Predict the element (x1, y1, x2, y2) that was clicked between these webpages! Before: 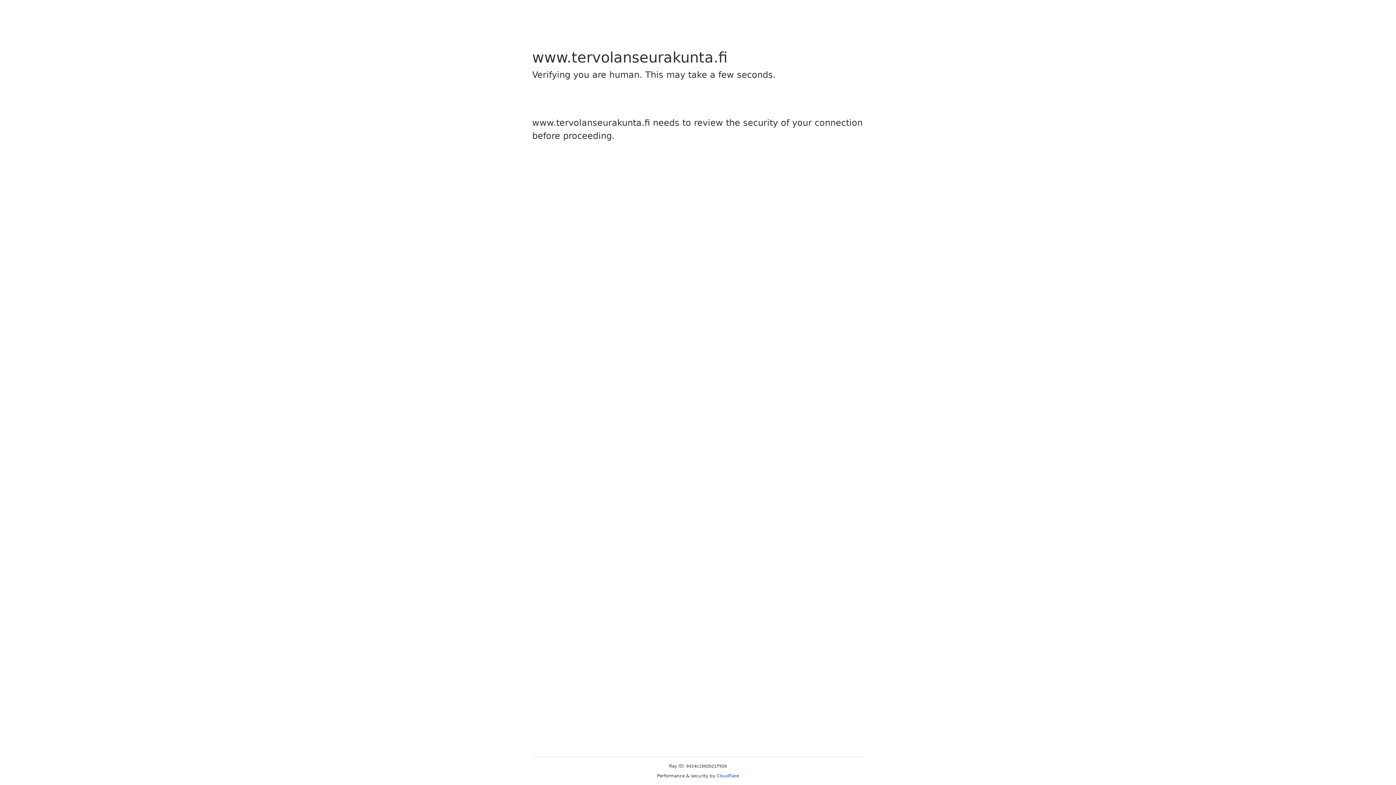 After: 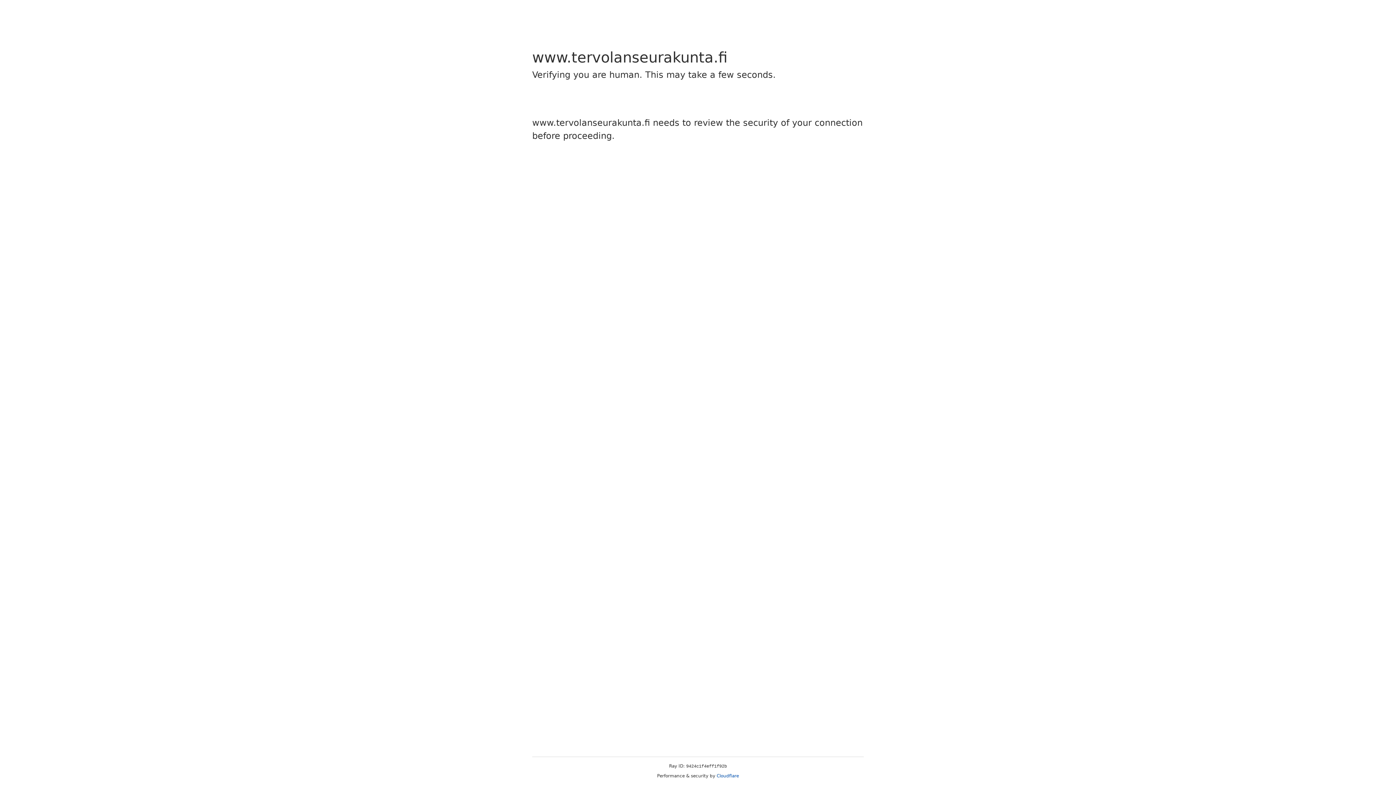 Action: bbox: (716, 773, 739, 778) label: Cloudflare